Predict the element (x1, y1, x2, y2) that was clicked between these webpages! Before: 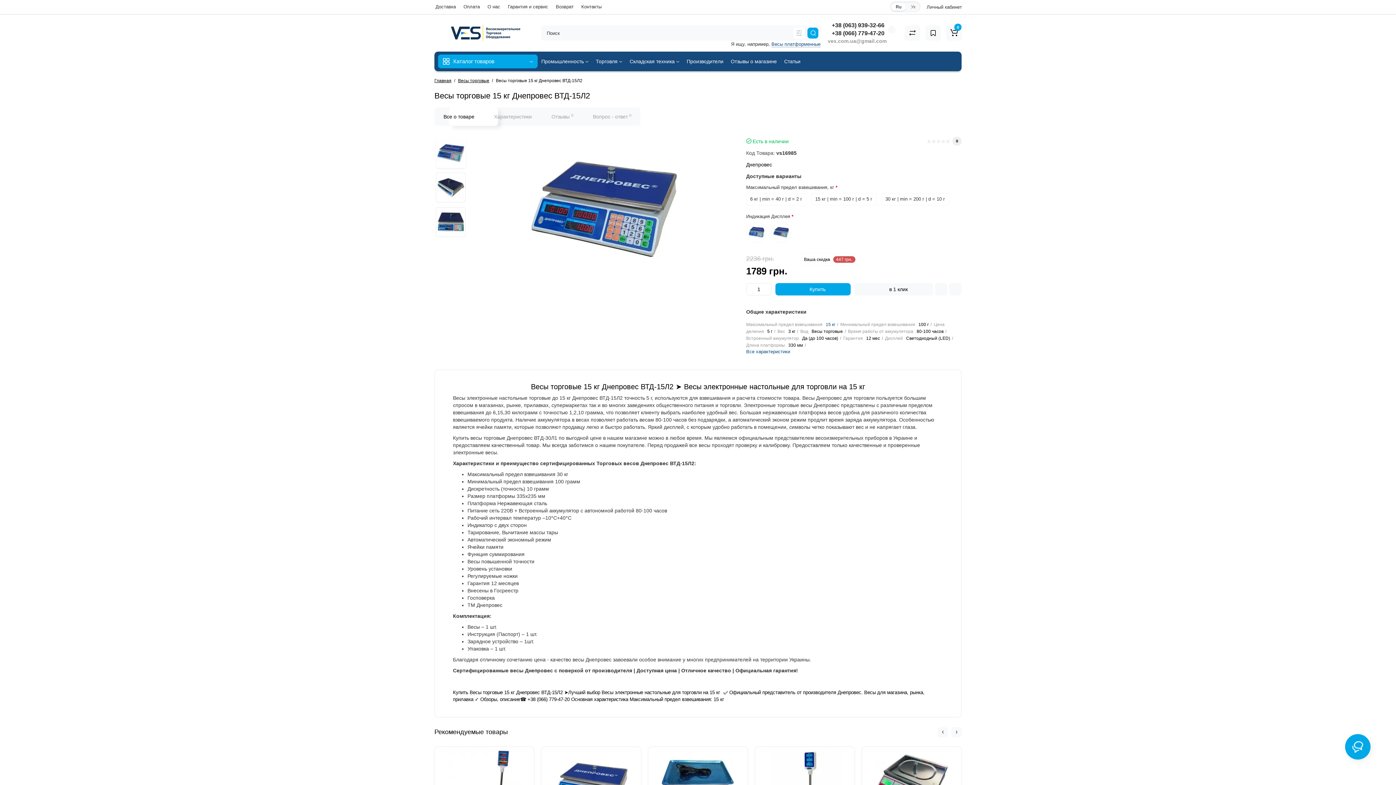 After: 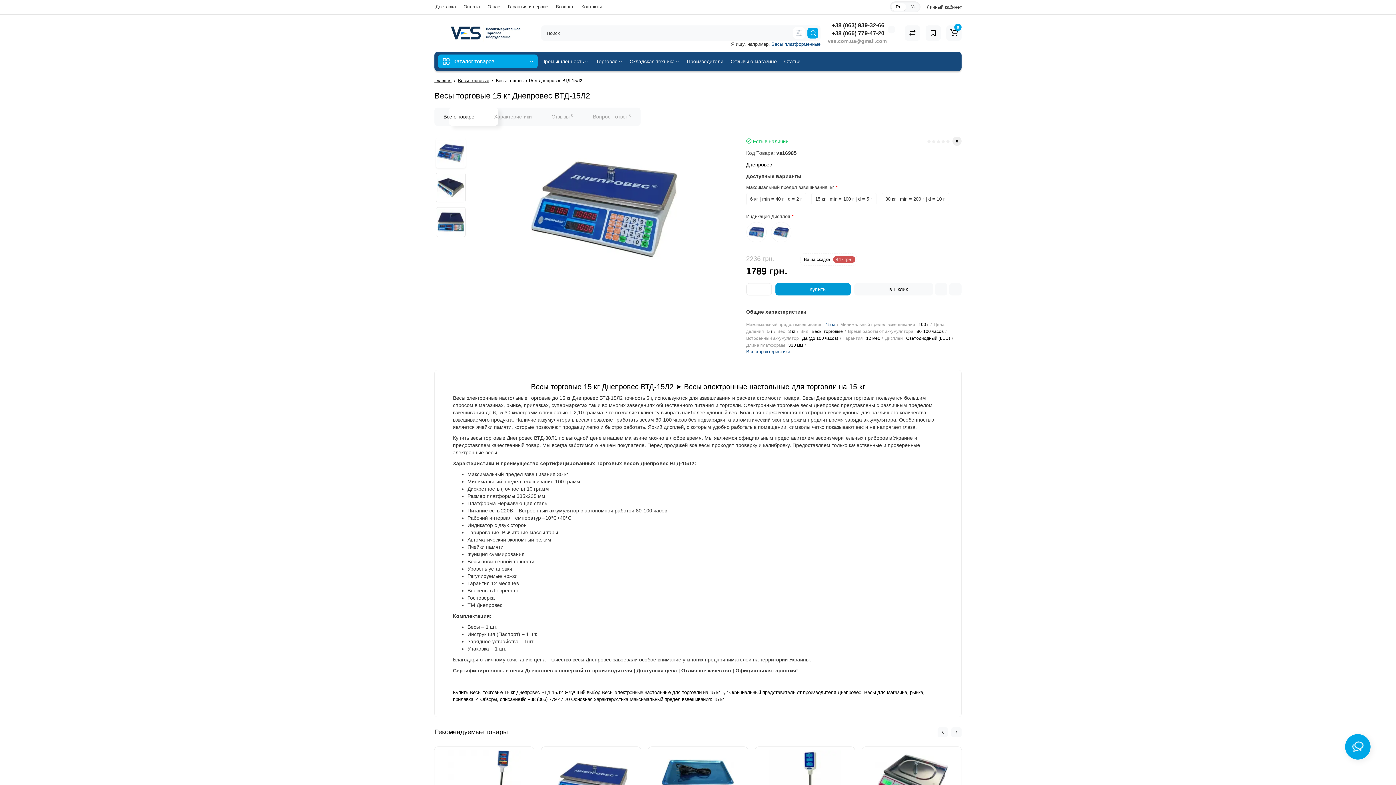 Action: label: Купить bbox: (775, 283, 851, 295)